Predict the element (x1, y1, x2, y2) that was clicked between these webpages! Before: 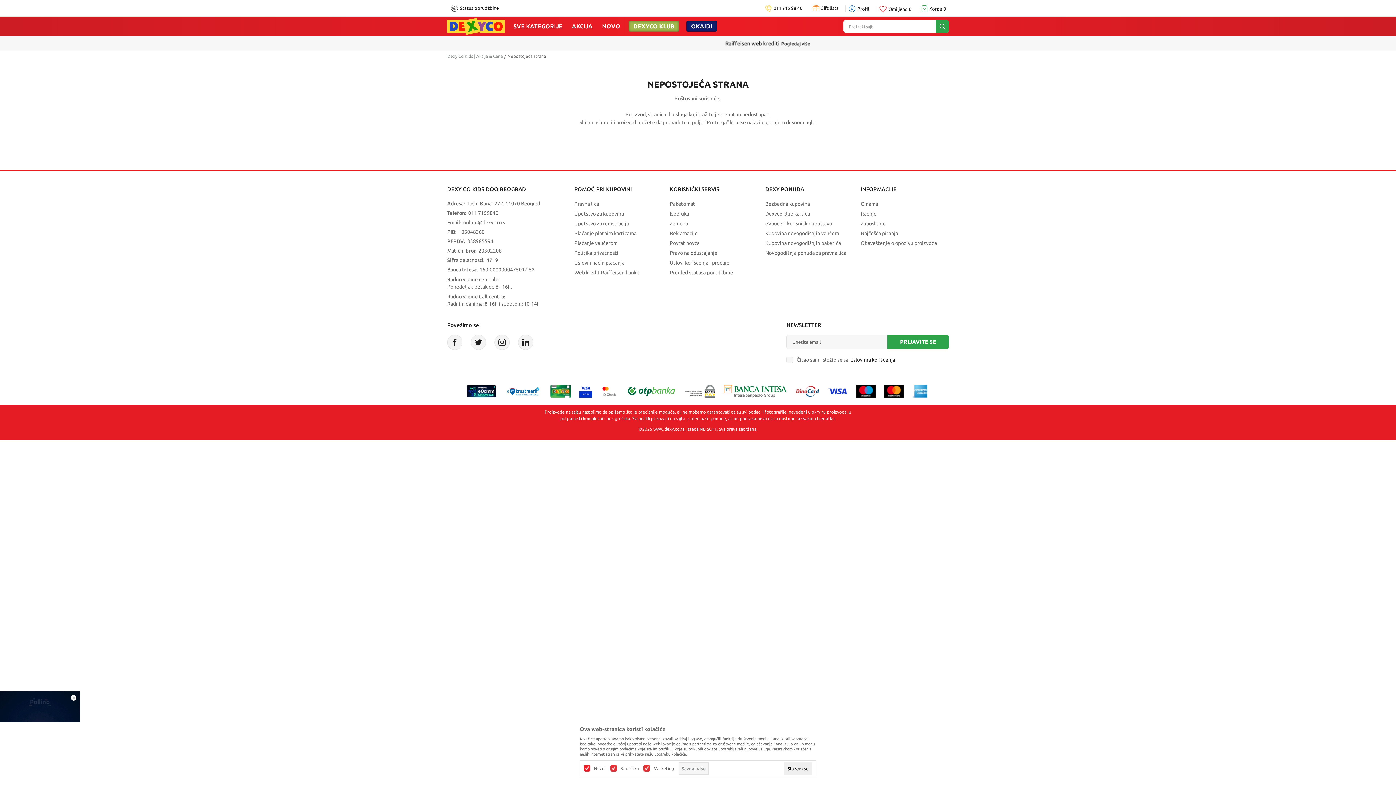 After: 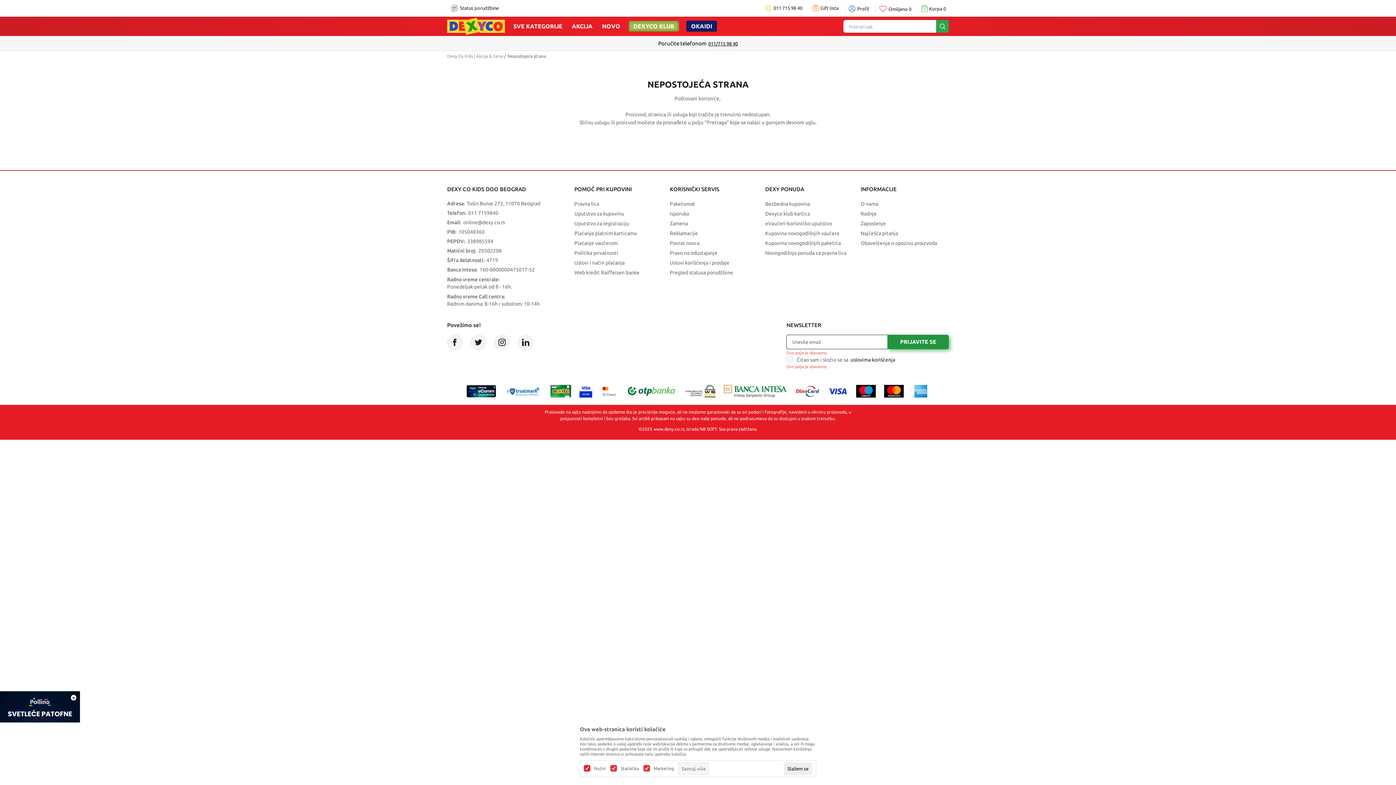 Action: bbox: (887, 334, 949, 349) label: PRIJAVITE SE